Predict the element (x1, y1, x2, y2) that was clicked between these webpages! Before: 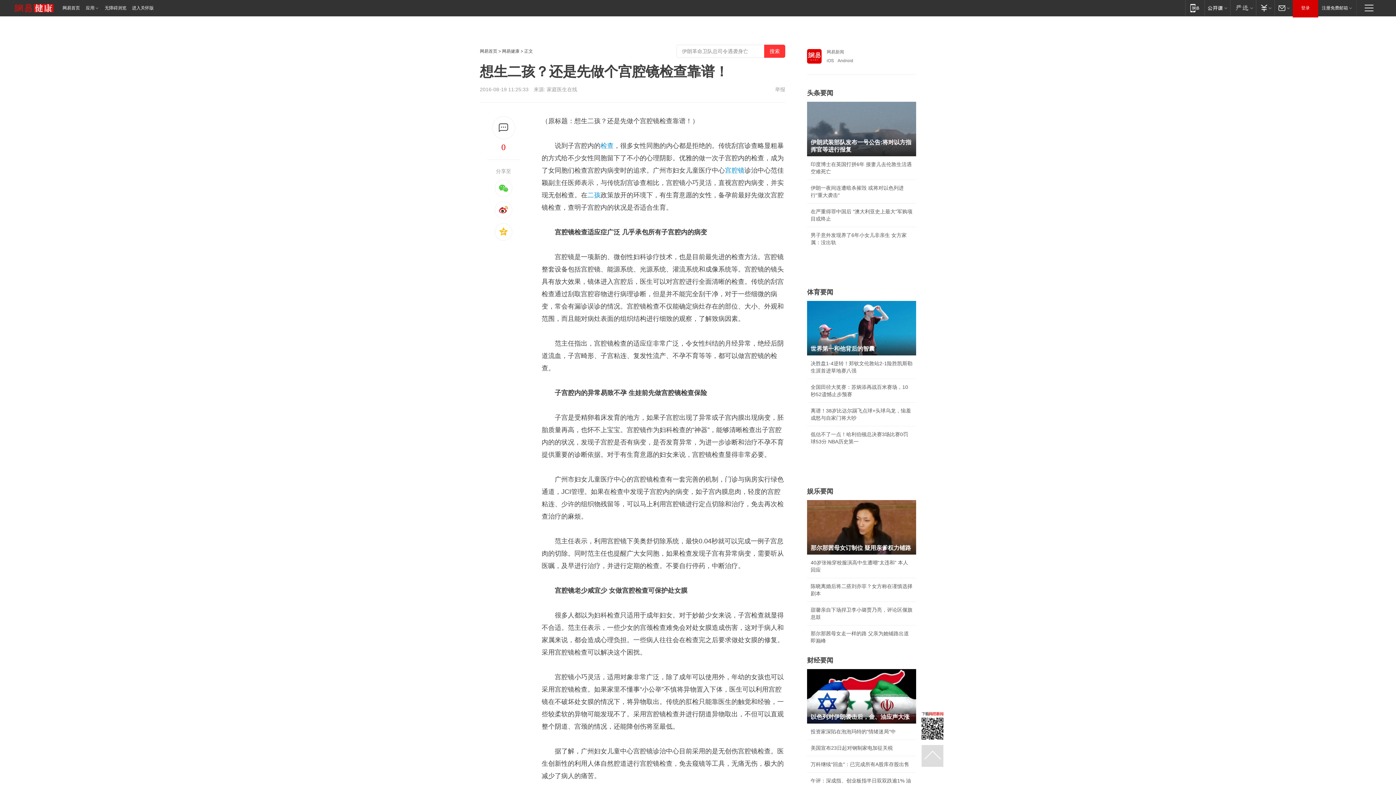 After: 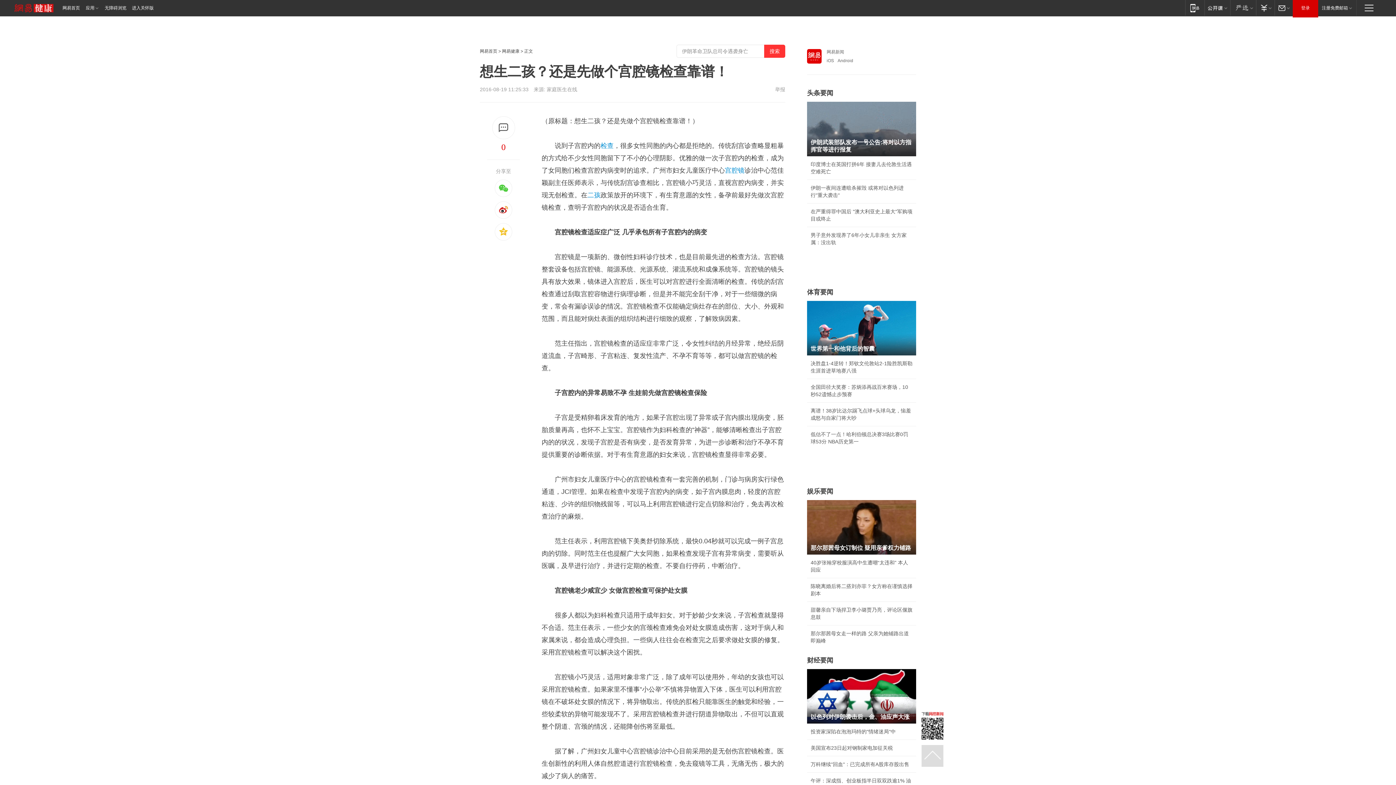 Action: label: 网易新闻 bbox: (807, 49, 916, 54)